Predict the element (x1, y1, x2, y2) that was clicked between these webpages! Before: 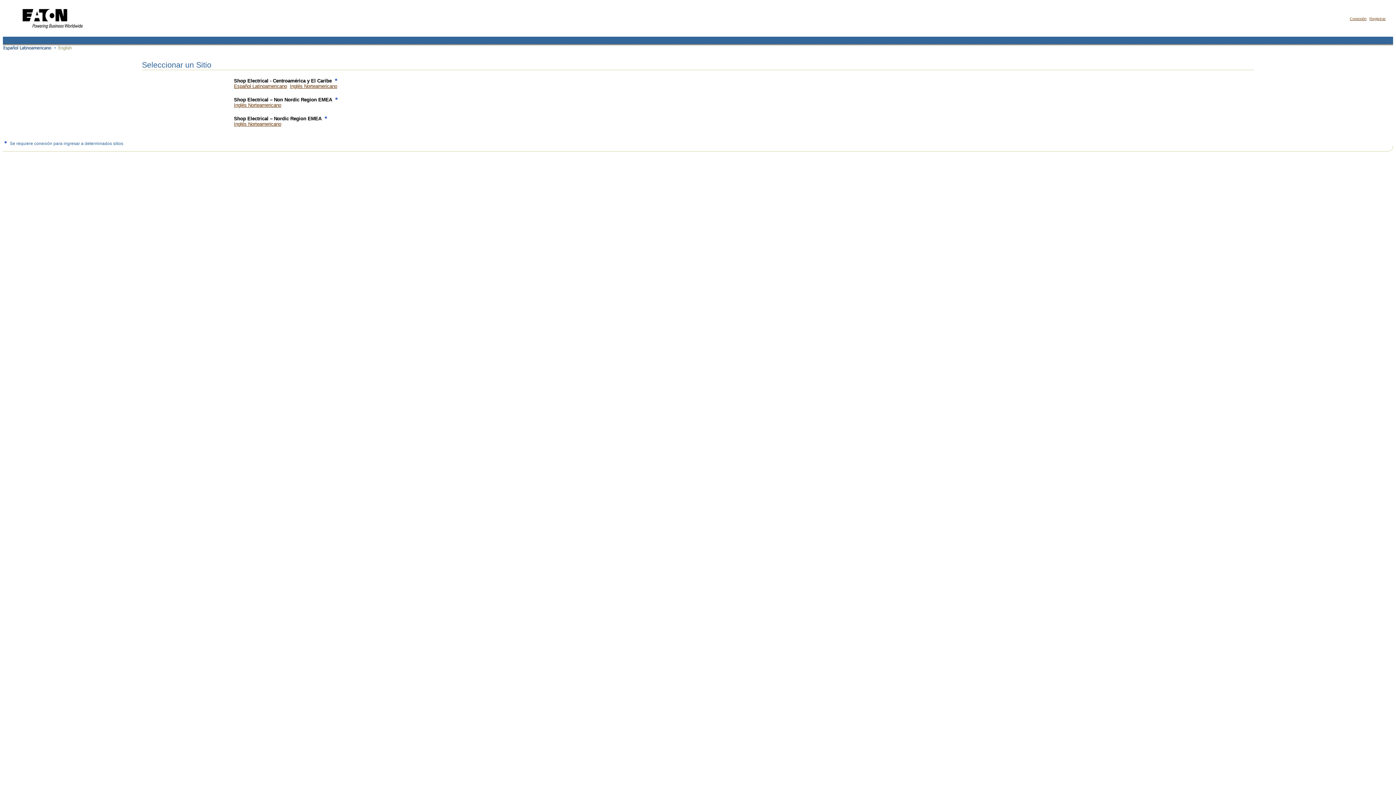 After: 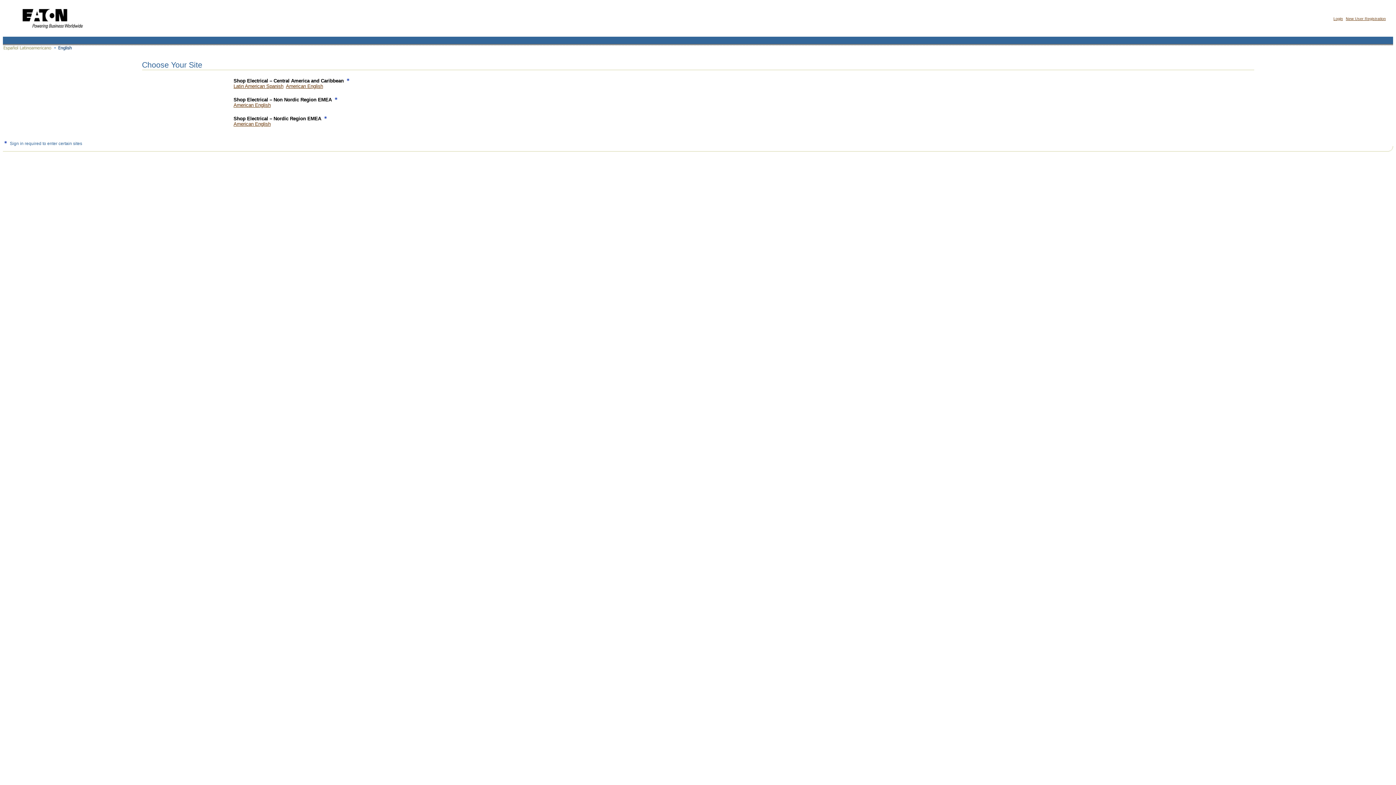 Action: bbox: (58, 47, 72, 53)